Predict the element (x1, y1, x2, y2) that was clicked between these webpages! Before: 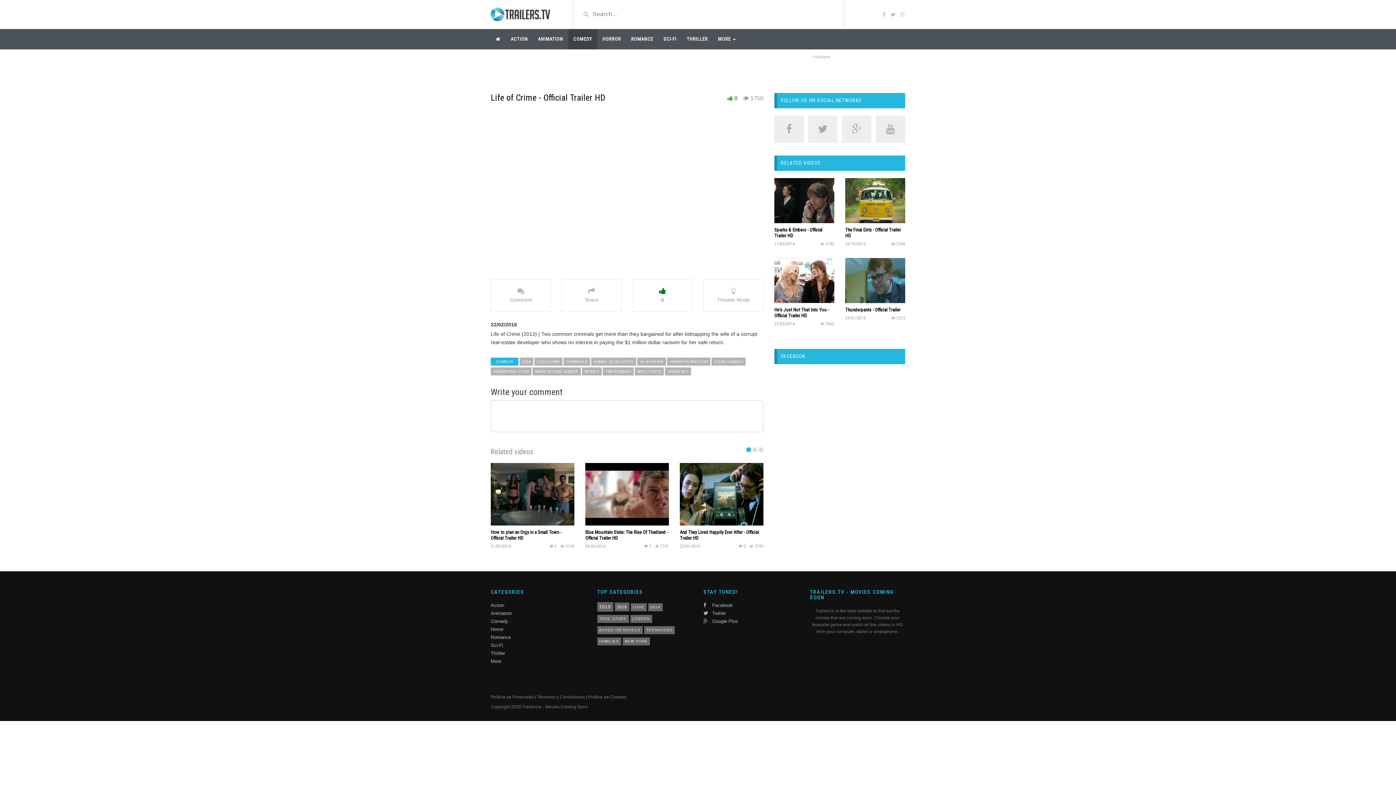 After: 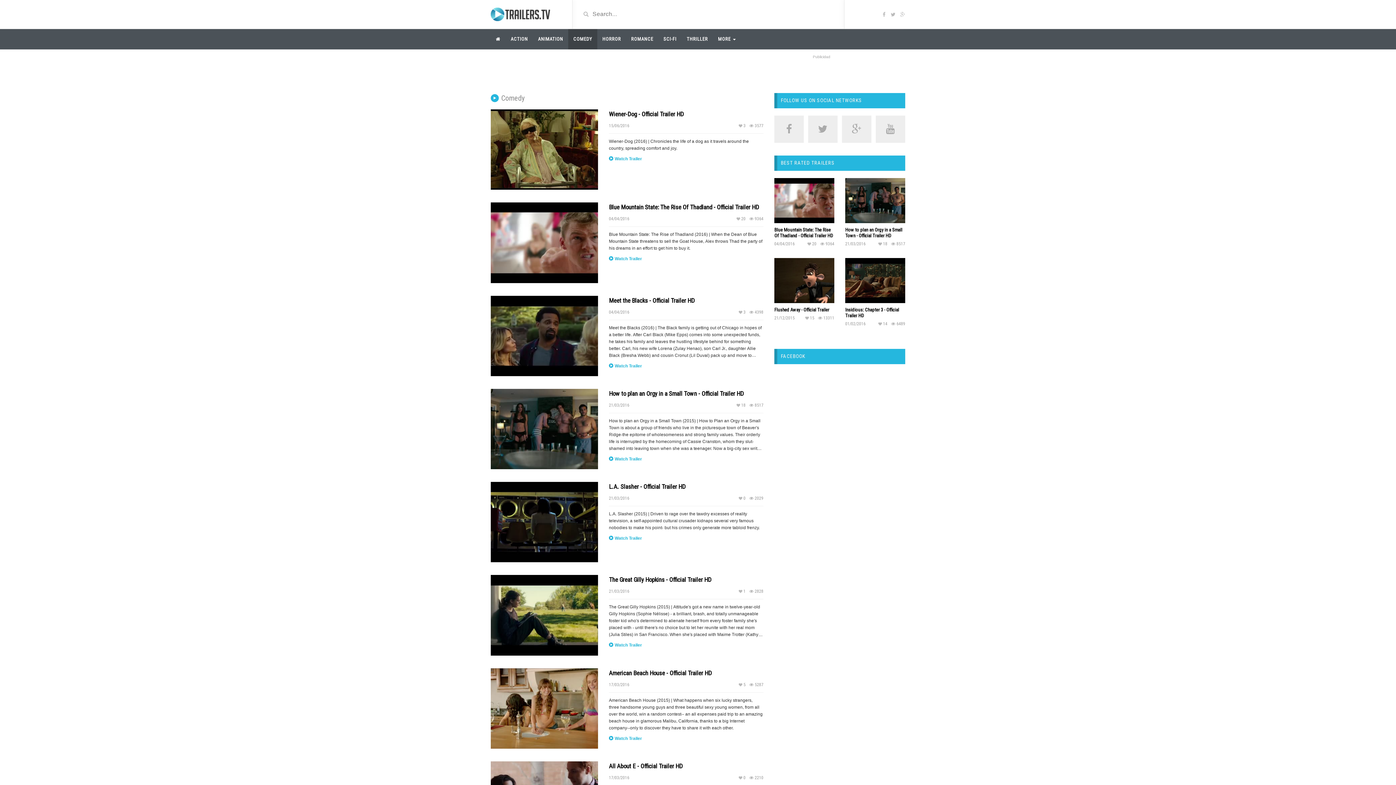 Action: bbox: (490, 618, 508, 624) label: Comedy